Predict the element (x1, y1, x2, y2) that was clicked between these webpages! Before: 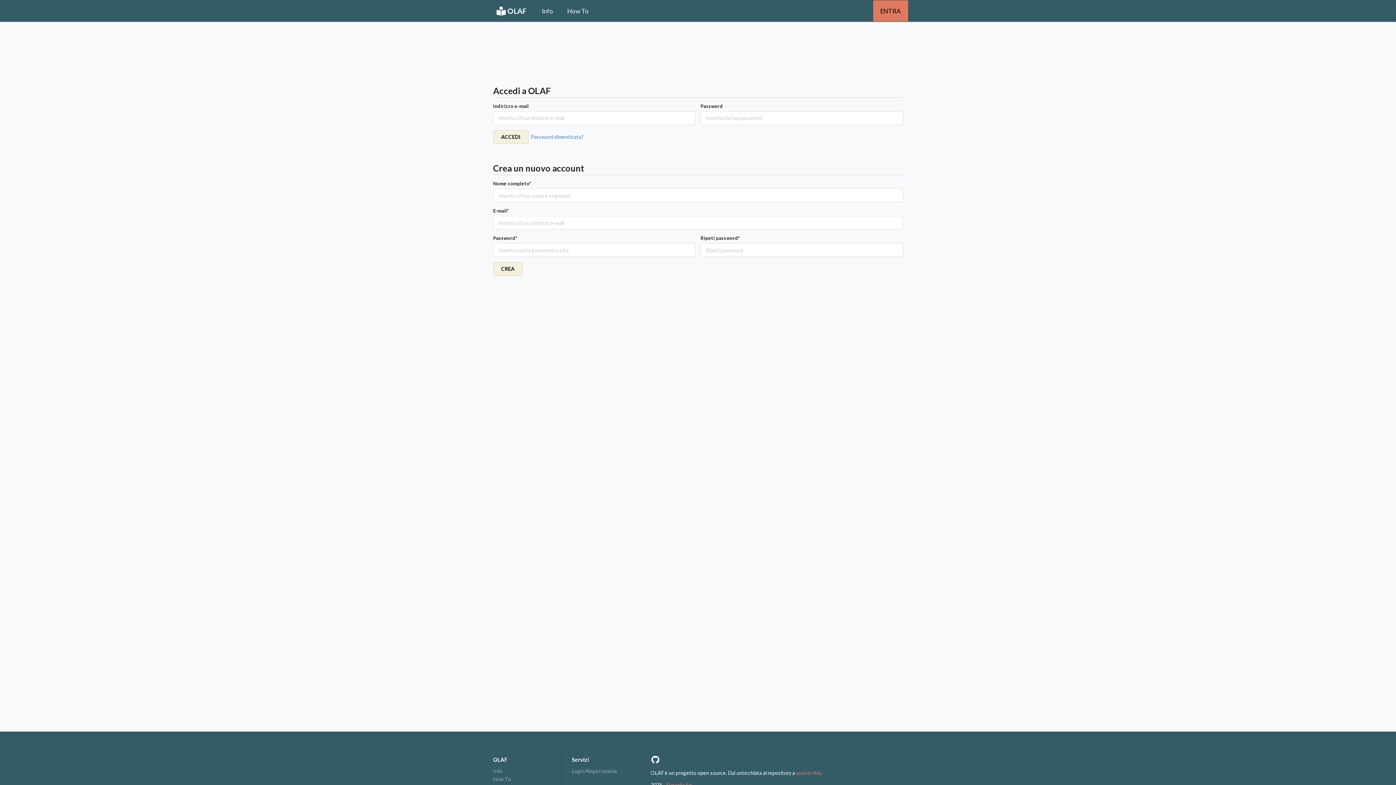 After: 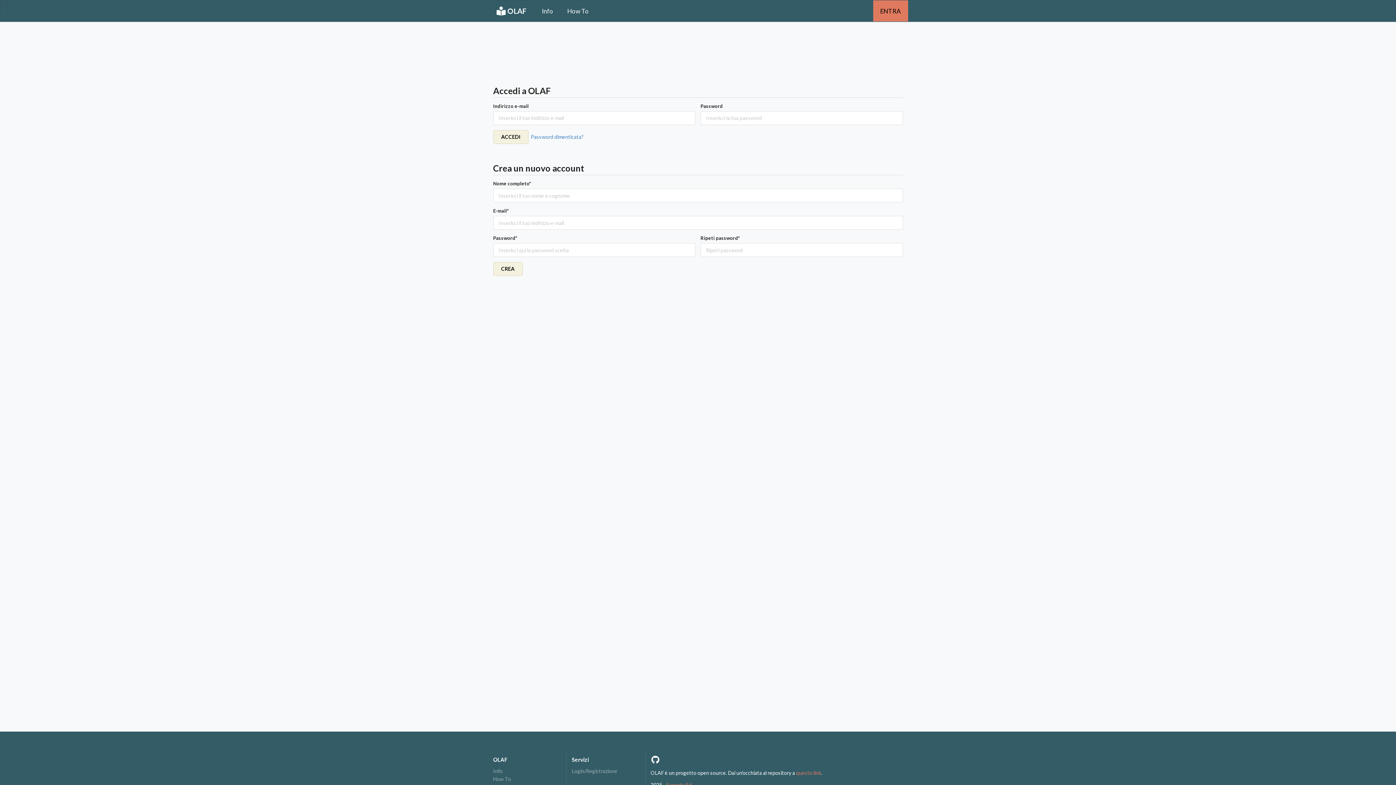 Action: bbox: (873, 0, 908, 21) label: ENTRA